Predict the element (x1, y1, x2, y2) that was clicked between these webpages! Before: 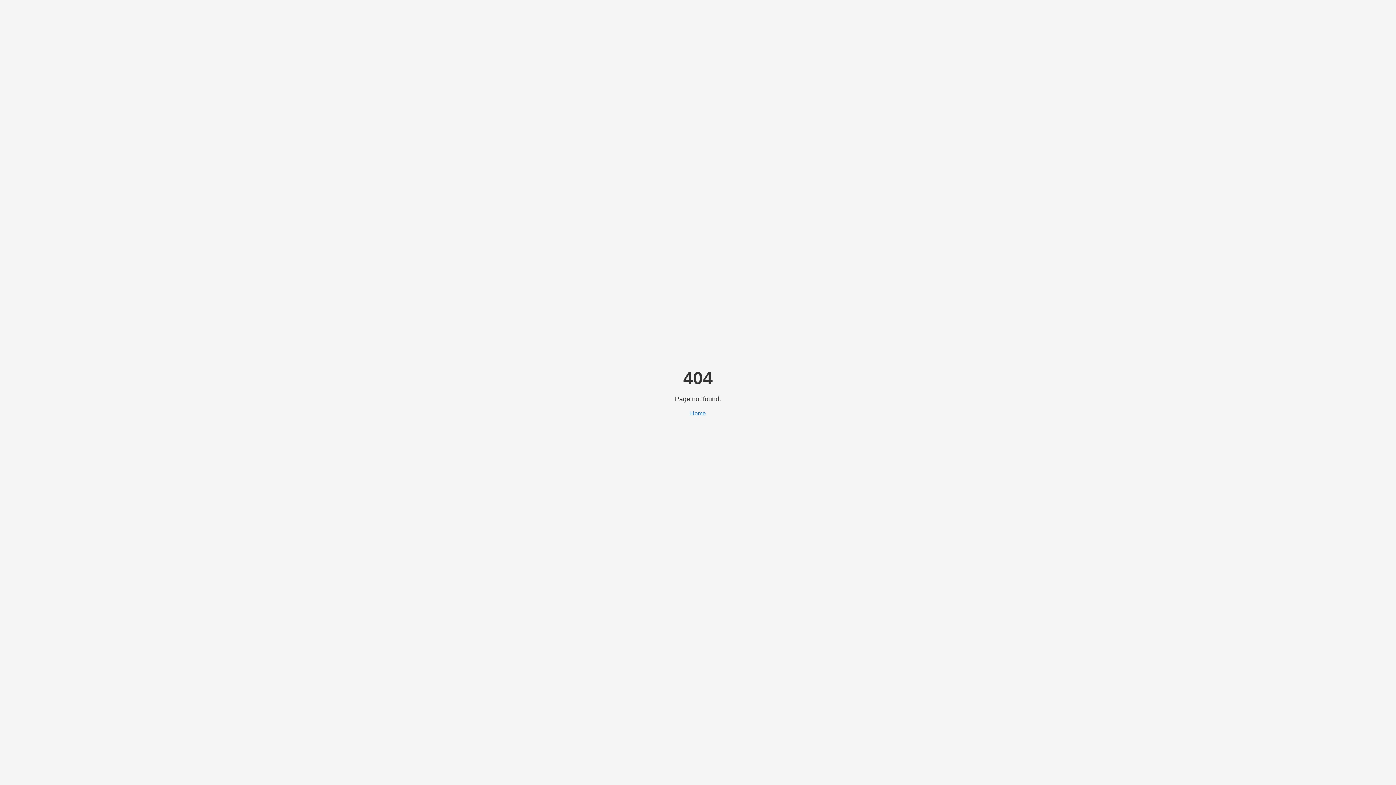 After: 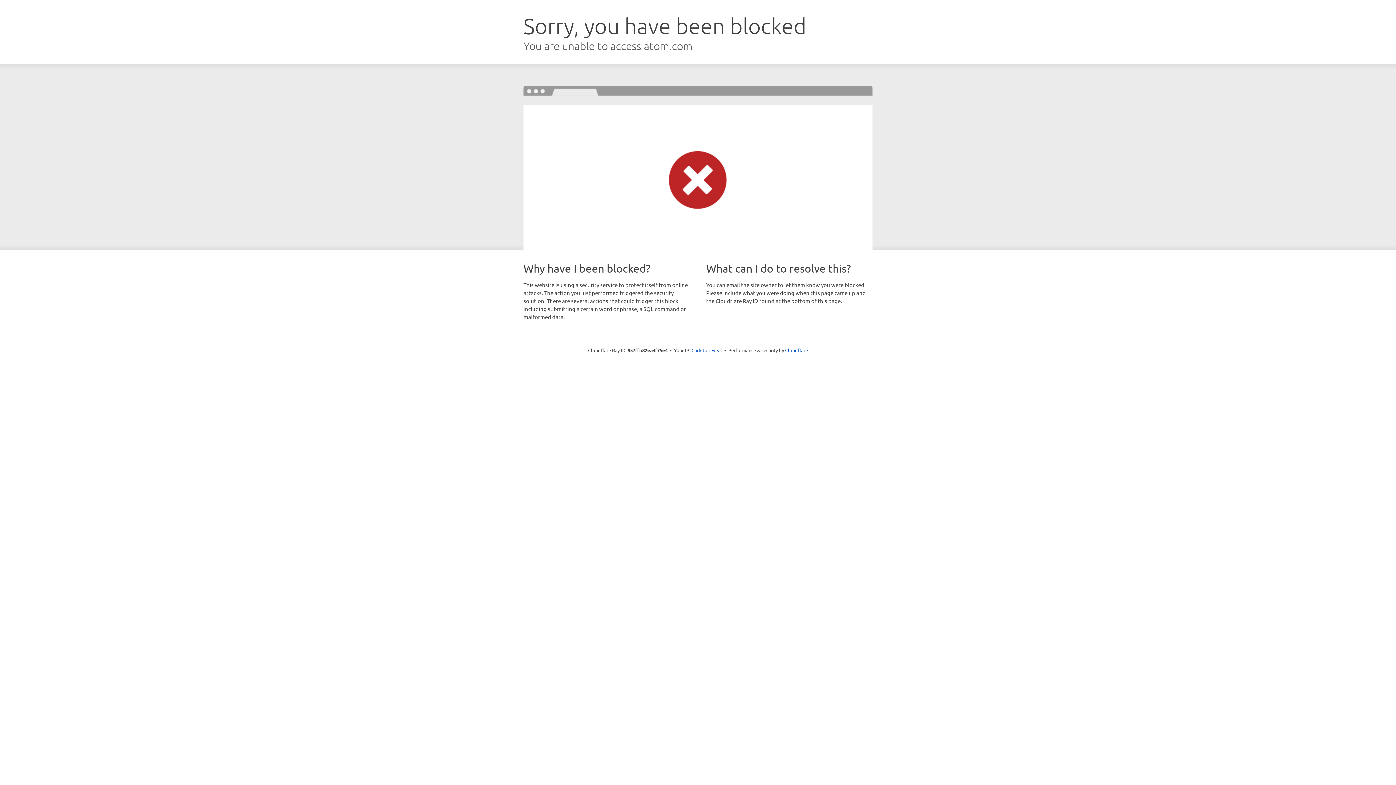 Action: bbox: (690, 410, 706, 416) label: Home